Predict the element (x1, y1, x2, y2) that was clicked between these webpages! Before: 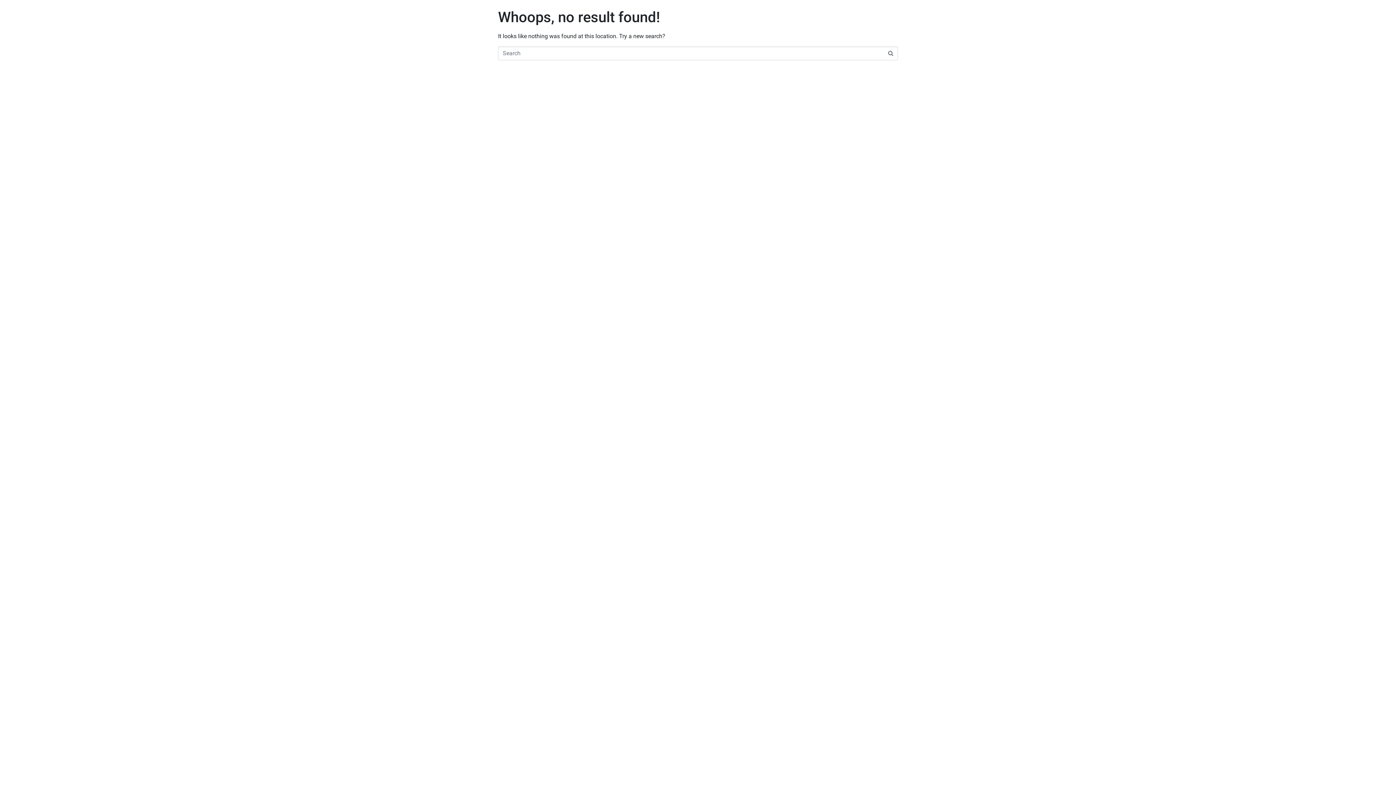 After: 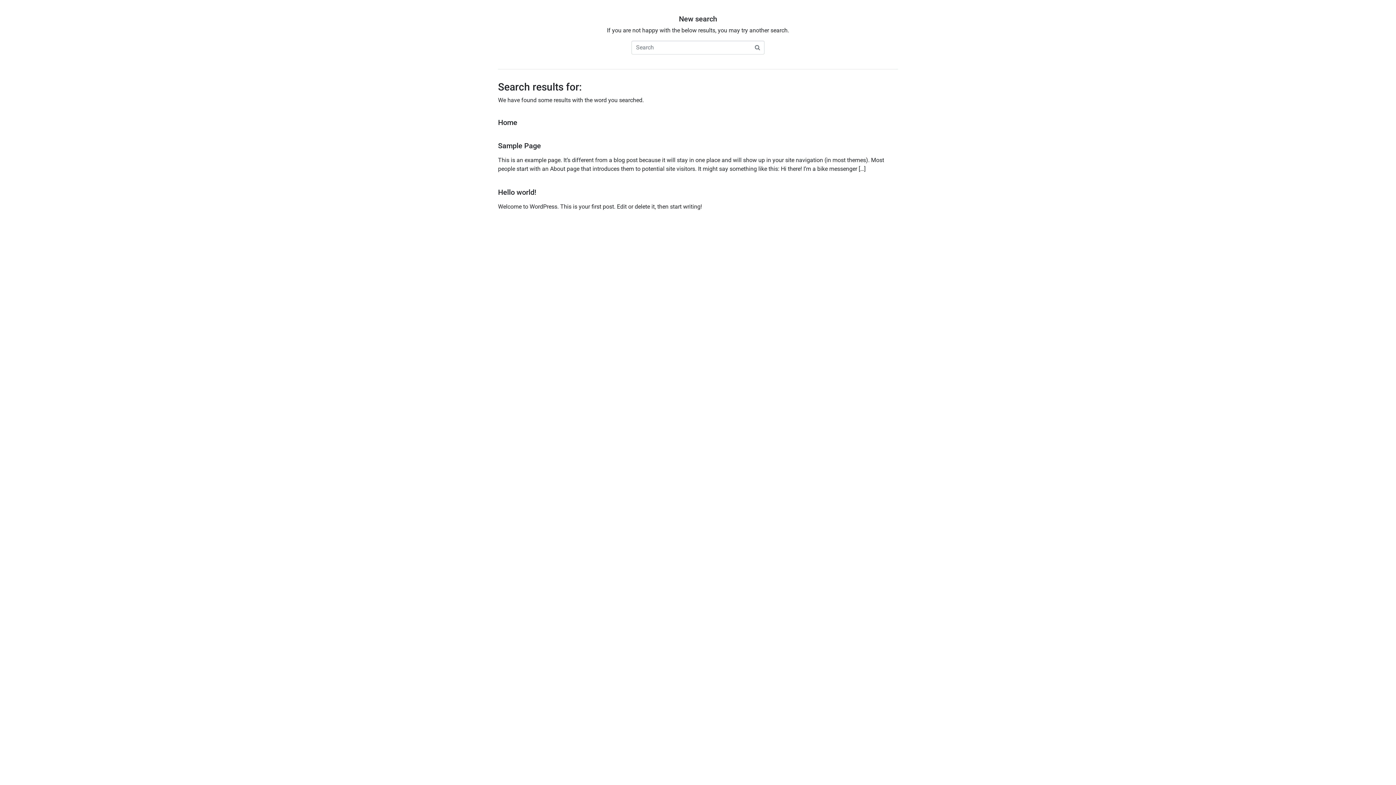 Action: bbox: (883, 46, 898, 60)